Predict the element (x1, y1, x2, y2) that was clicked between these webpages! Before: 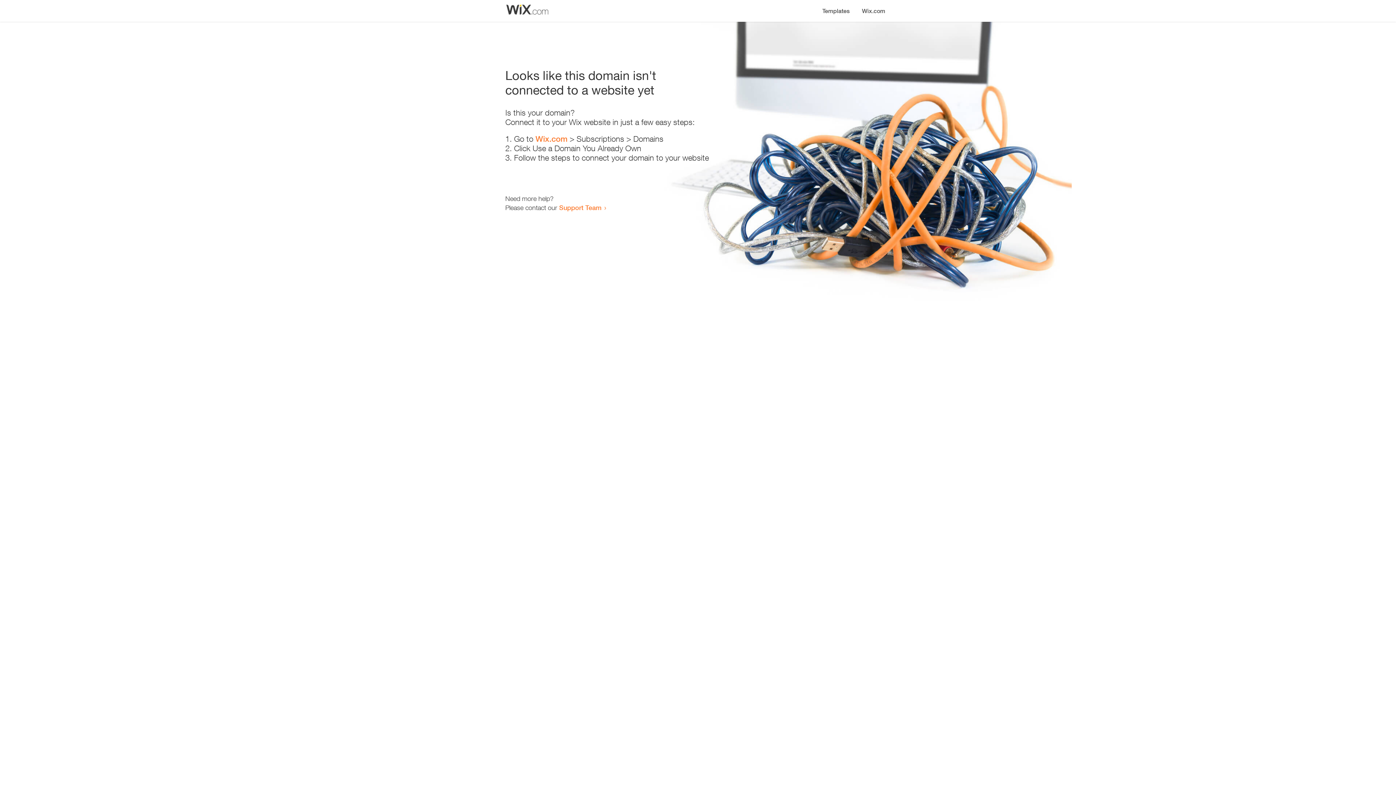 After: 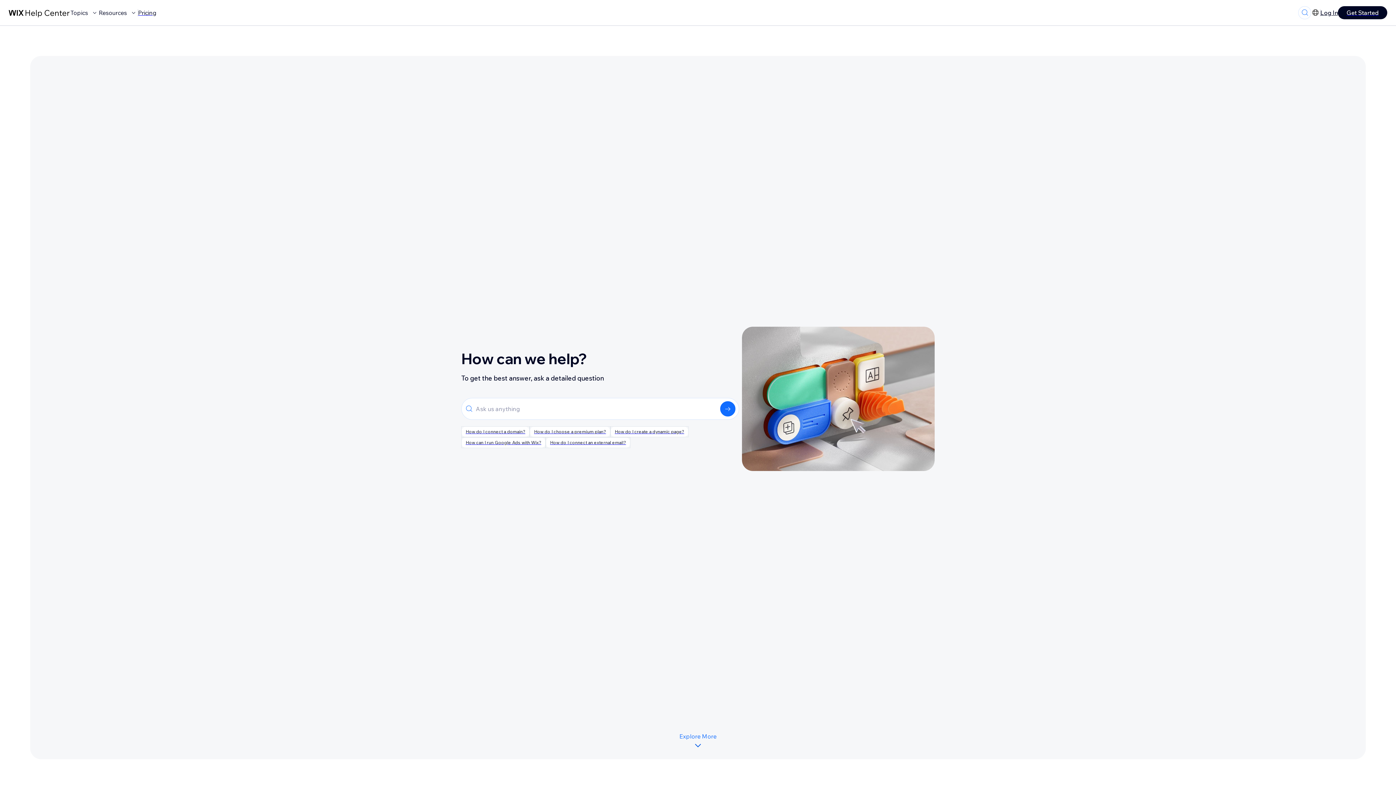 Action: bbox: (559, 203, 601, 211) label: Support Team